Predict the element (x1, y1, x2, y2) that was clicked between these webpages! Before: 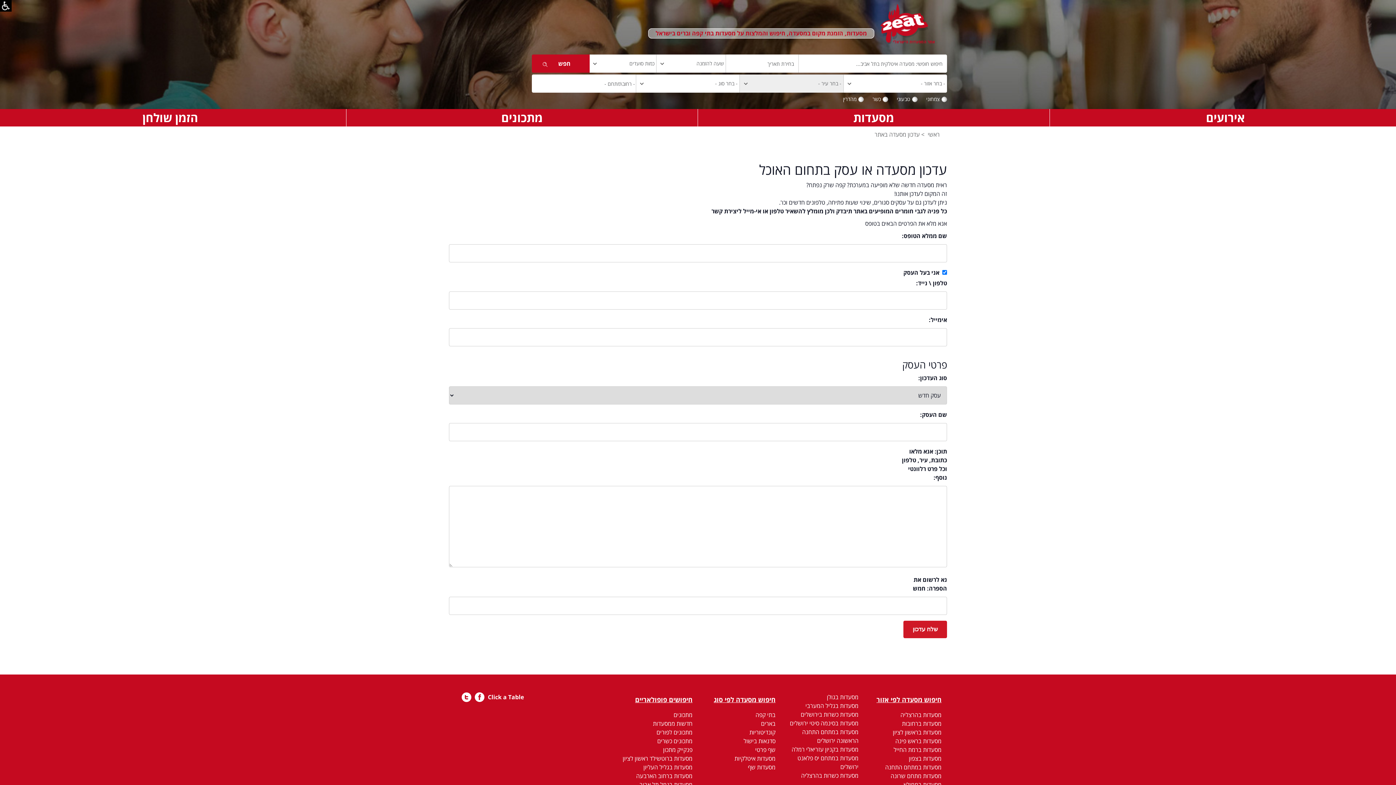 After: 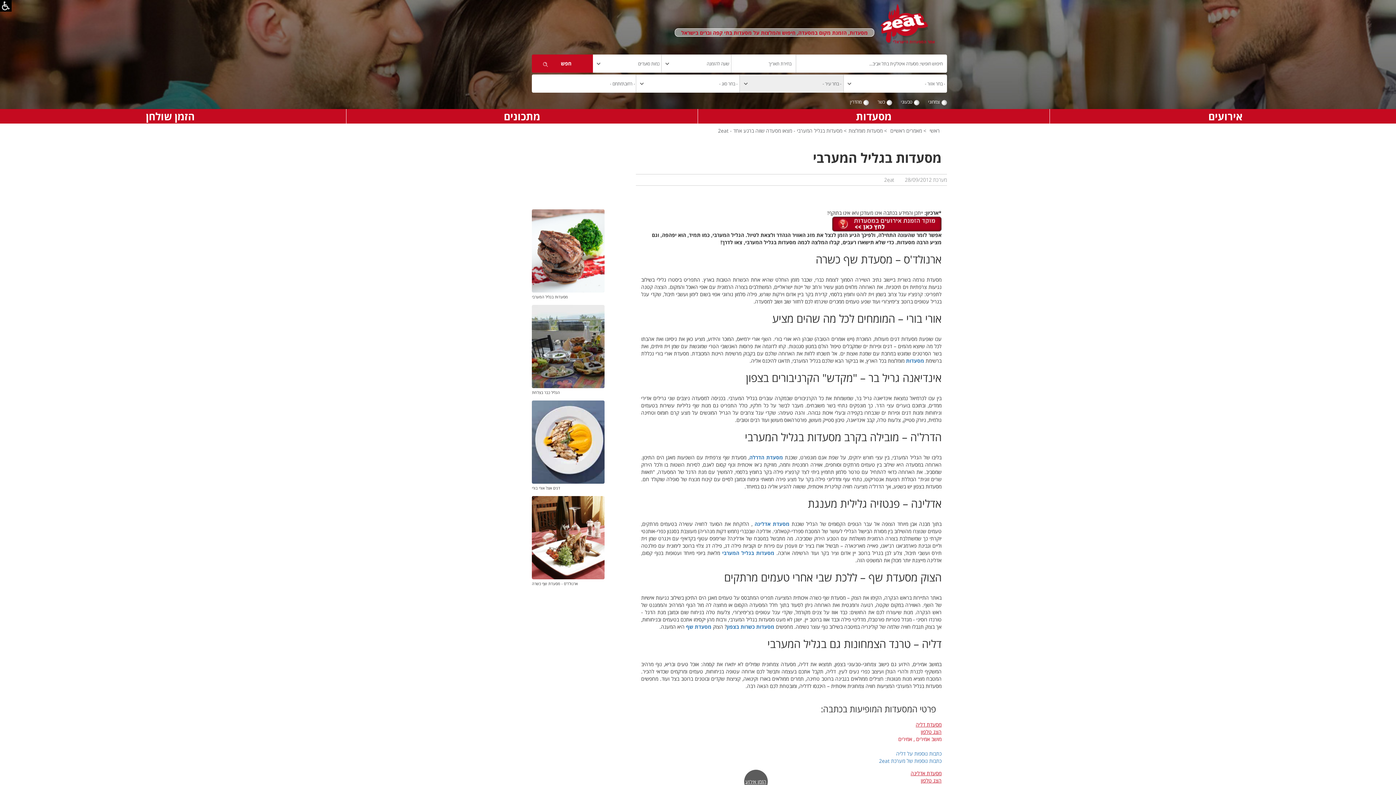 Action: bbox: (805, 702, 858, 710) label: מסעדות בגליל המערבי